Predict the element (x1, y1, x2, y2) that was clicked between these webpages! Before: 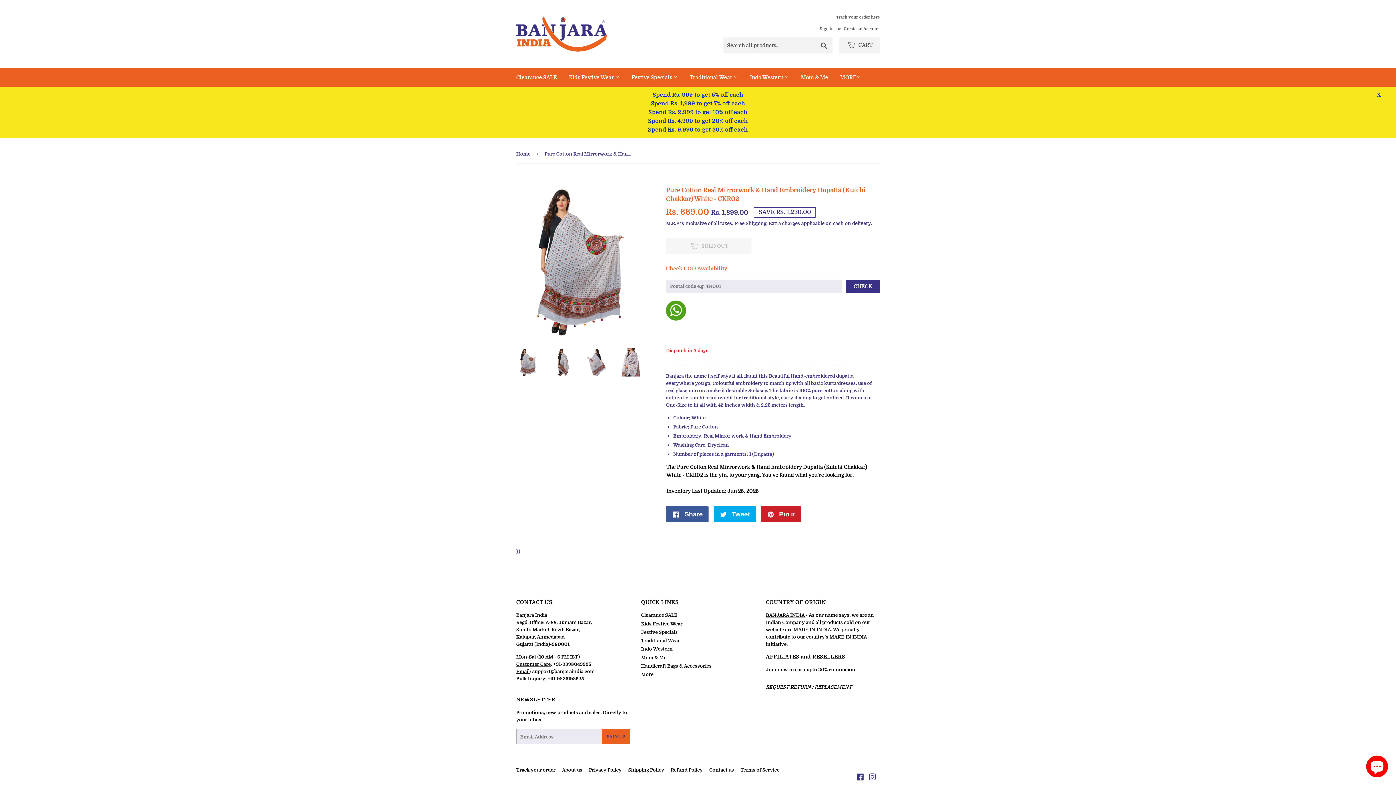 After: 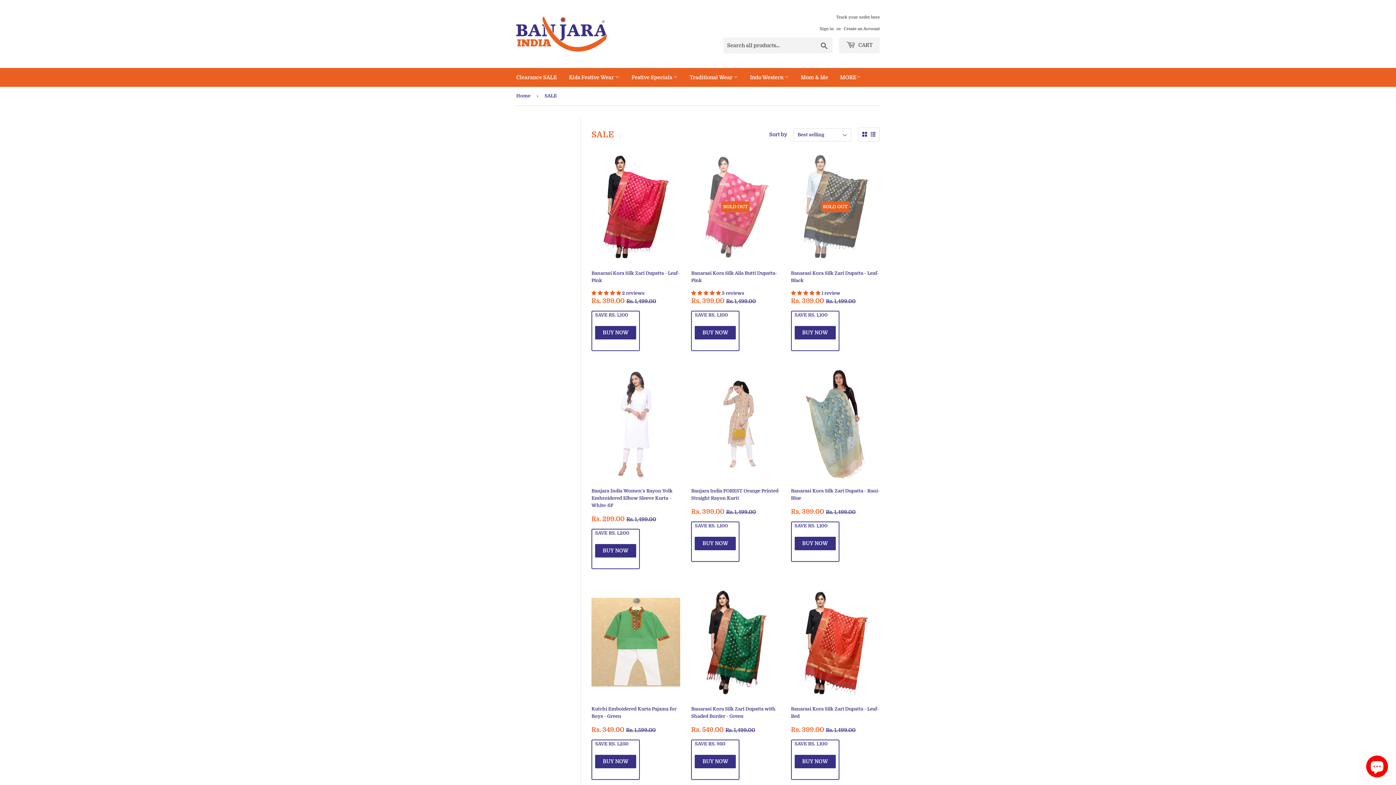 Action: bbox: (641, 612, 677, 618) label: Clearance SALE